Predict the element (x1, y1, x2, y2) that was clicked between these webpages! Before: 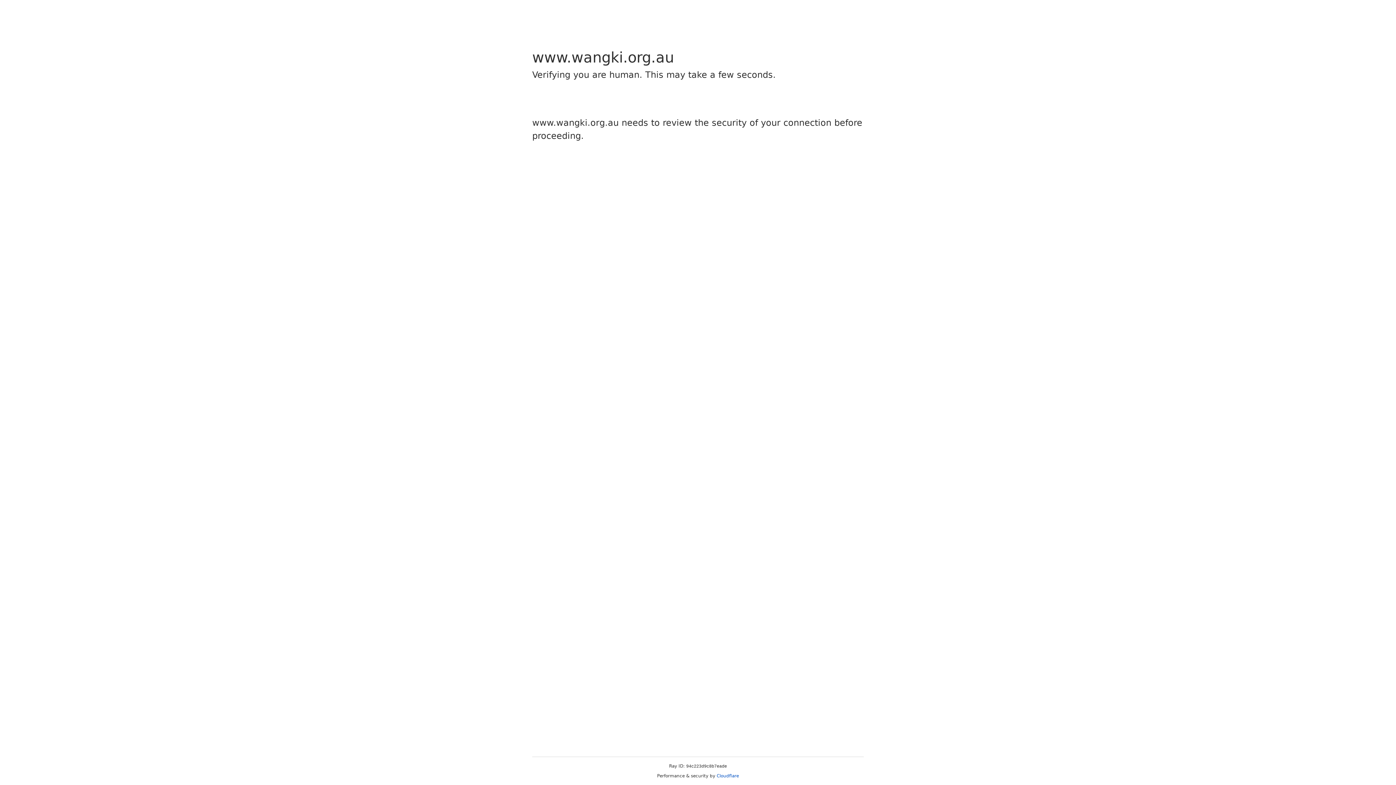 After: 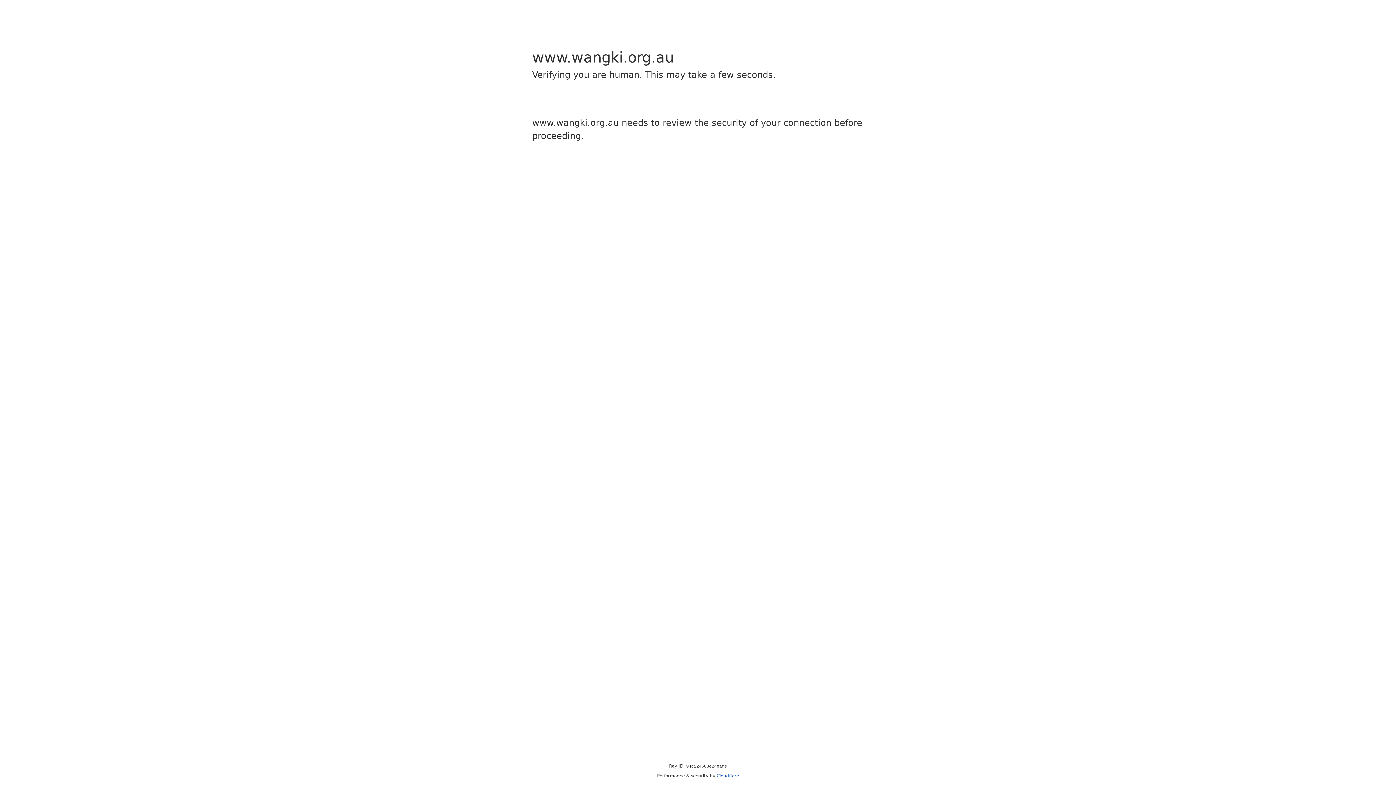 Action: bbox: (716, 773, 739, 778) label: Cloudflare